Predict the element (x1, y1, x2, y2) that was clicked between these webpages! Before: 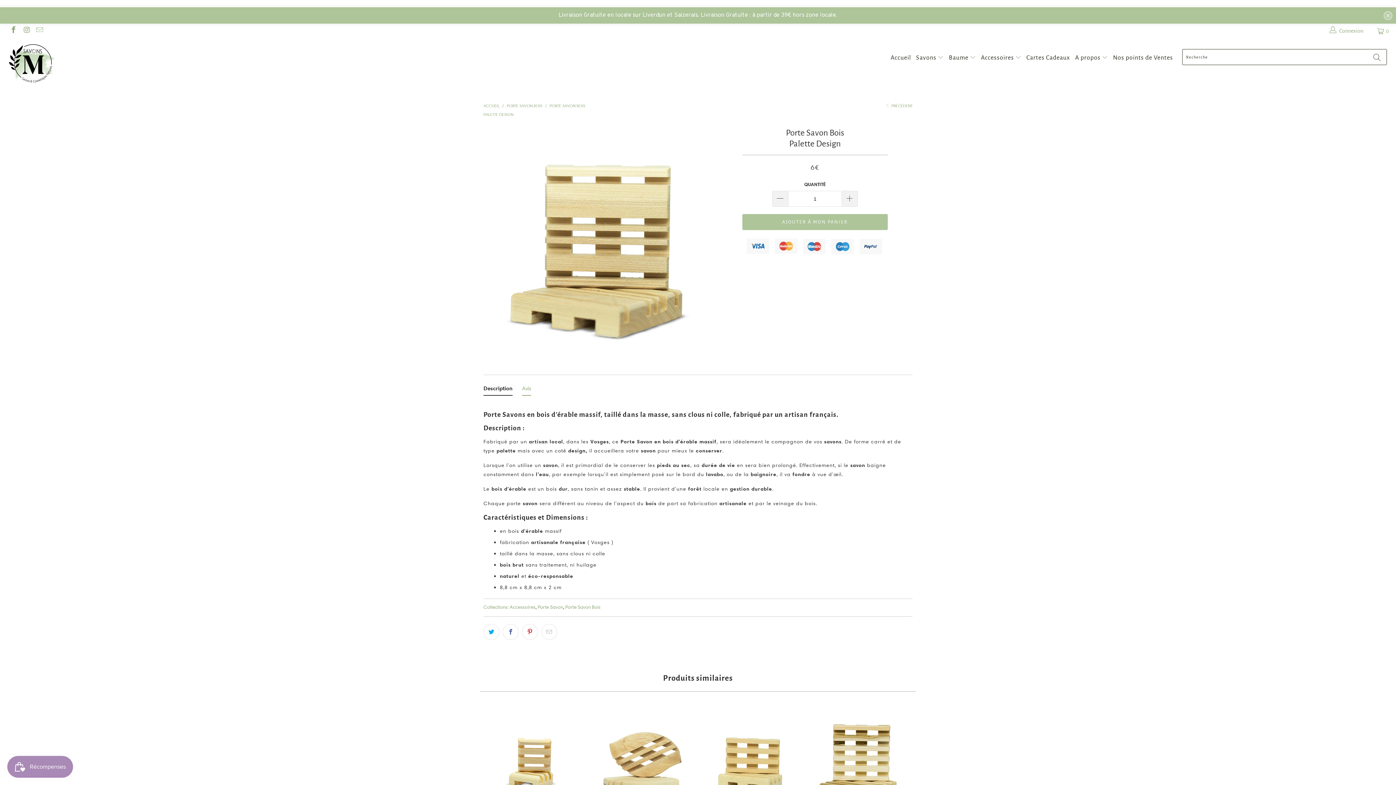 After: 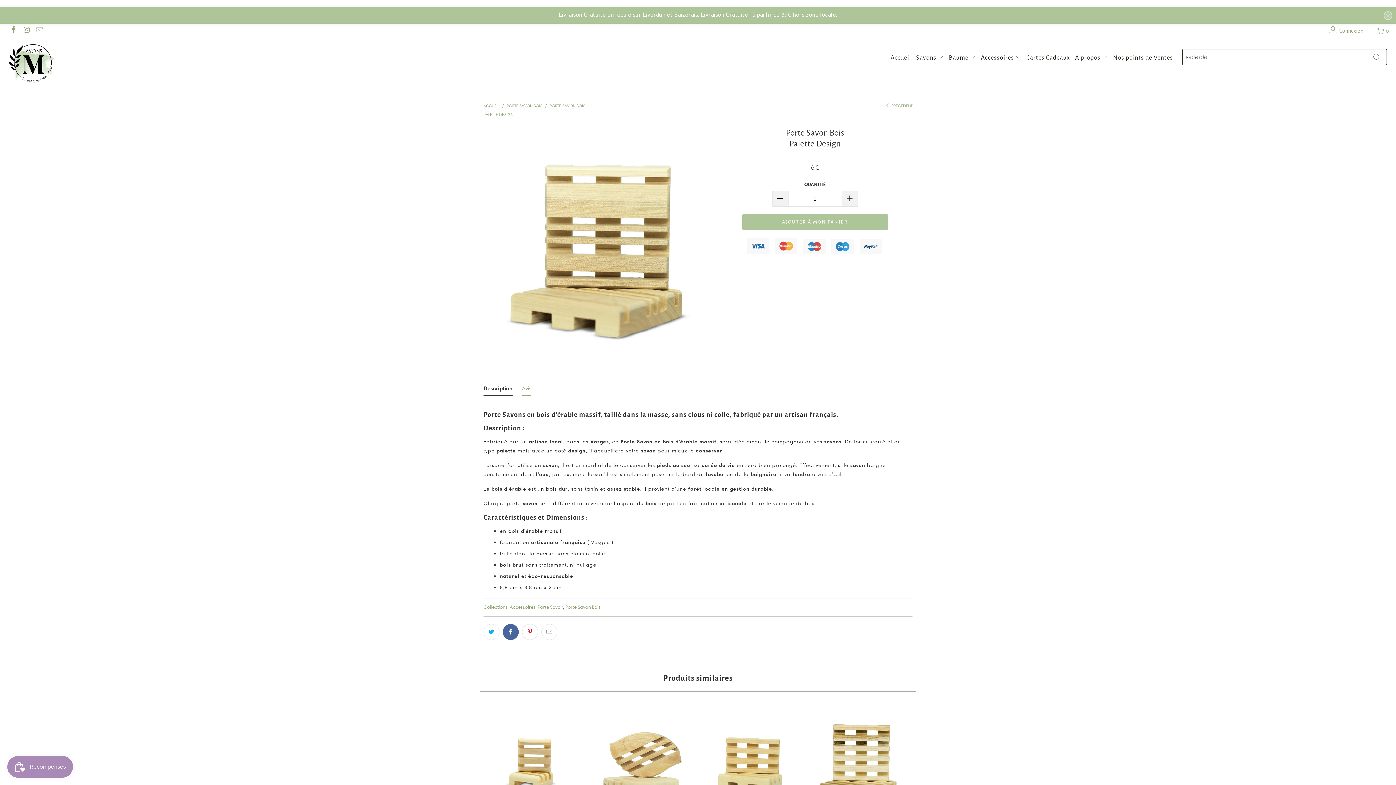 Action: bbox: (502, 623, 518, 639)